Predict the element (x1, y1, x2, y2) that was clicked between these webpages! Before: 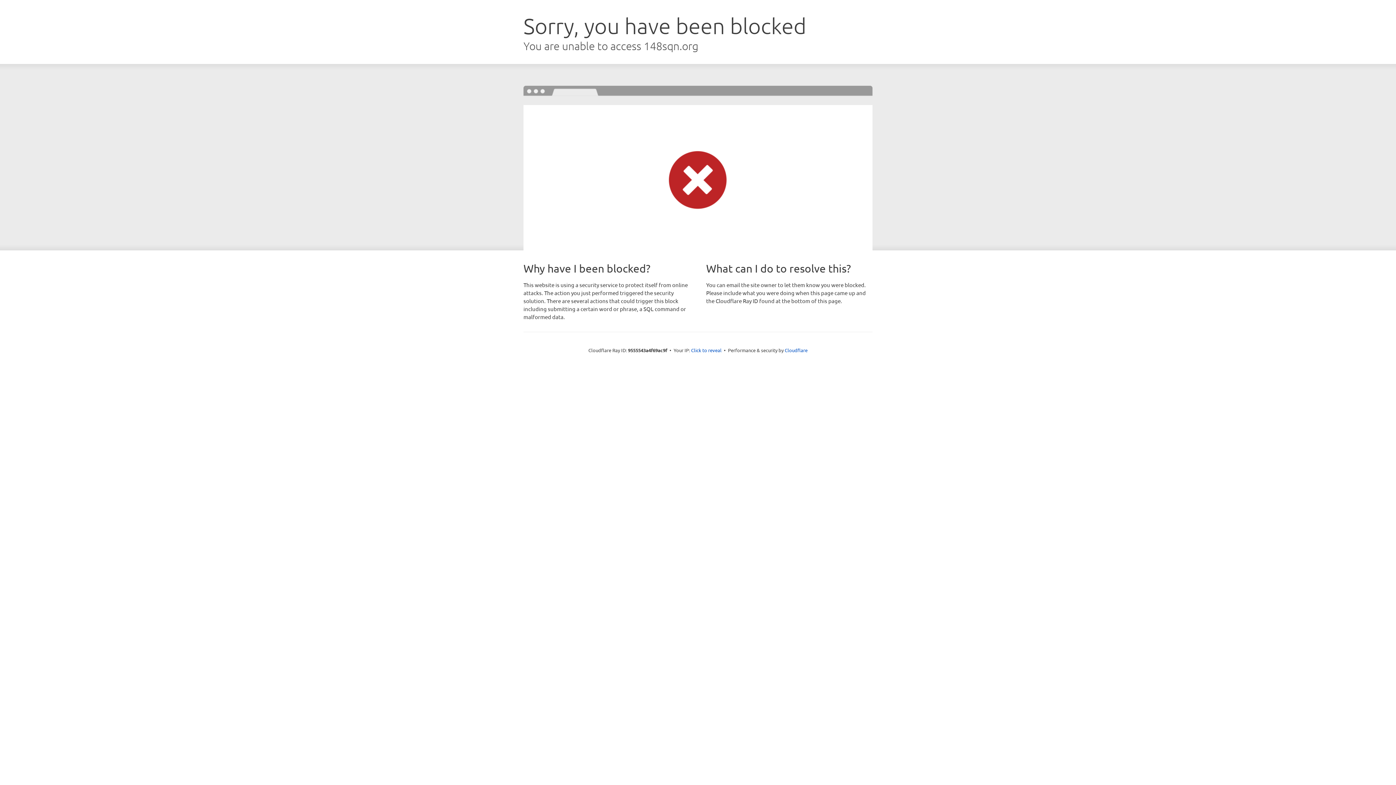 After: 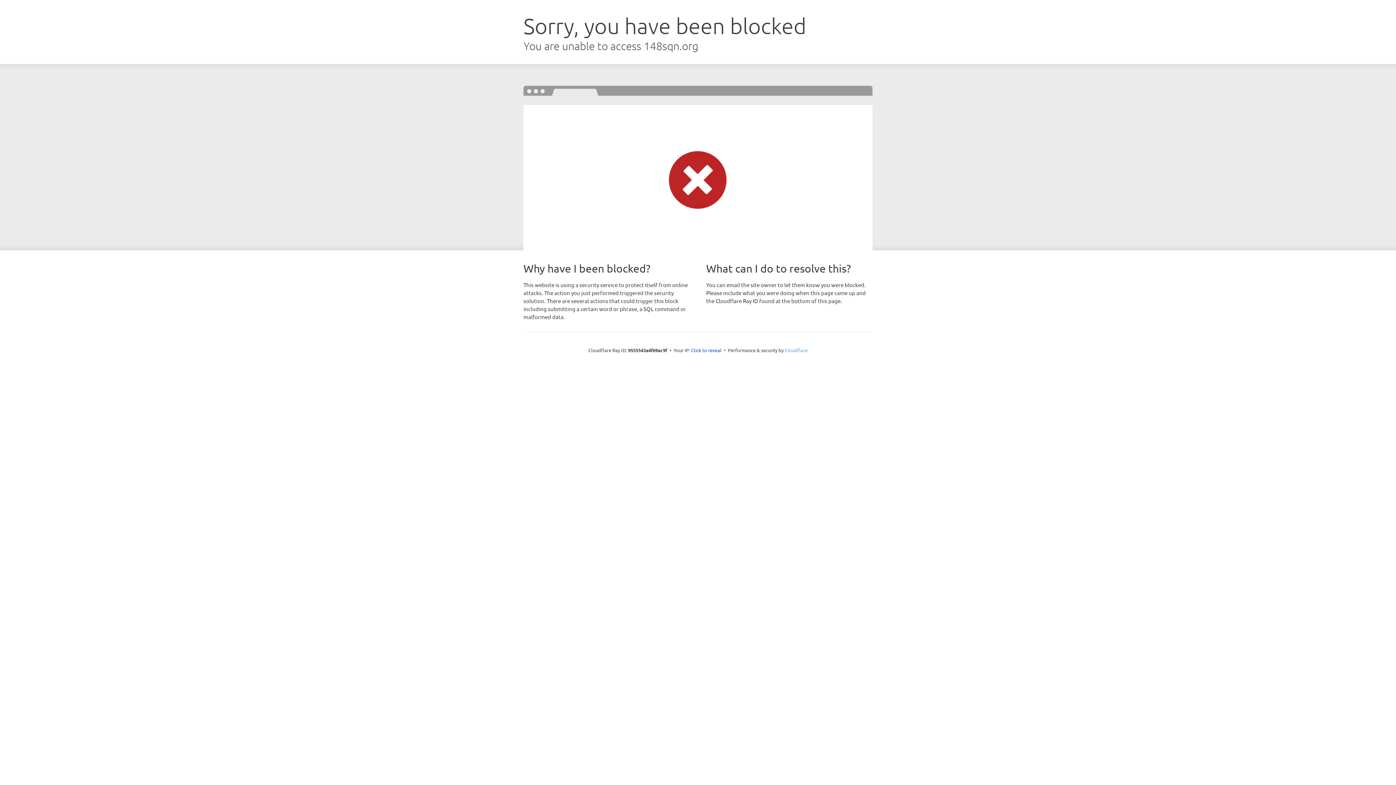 Action: label: Cloudflare bbox: (784, 347, 807, 353)